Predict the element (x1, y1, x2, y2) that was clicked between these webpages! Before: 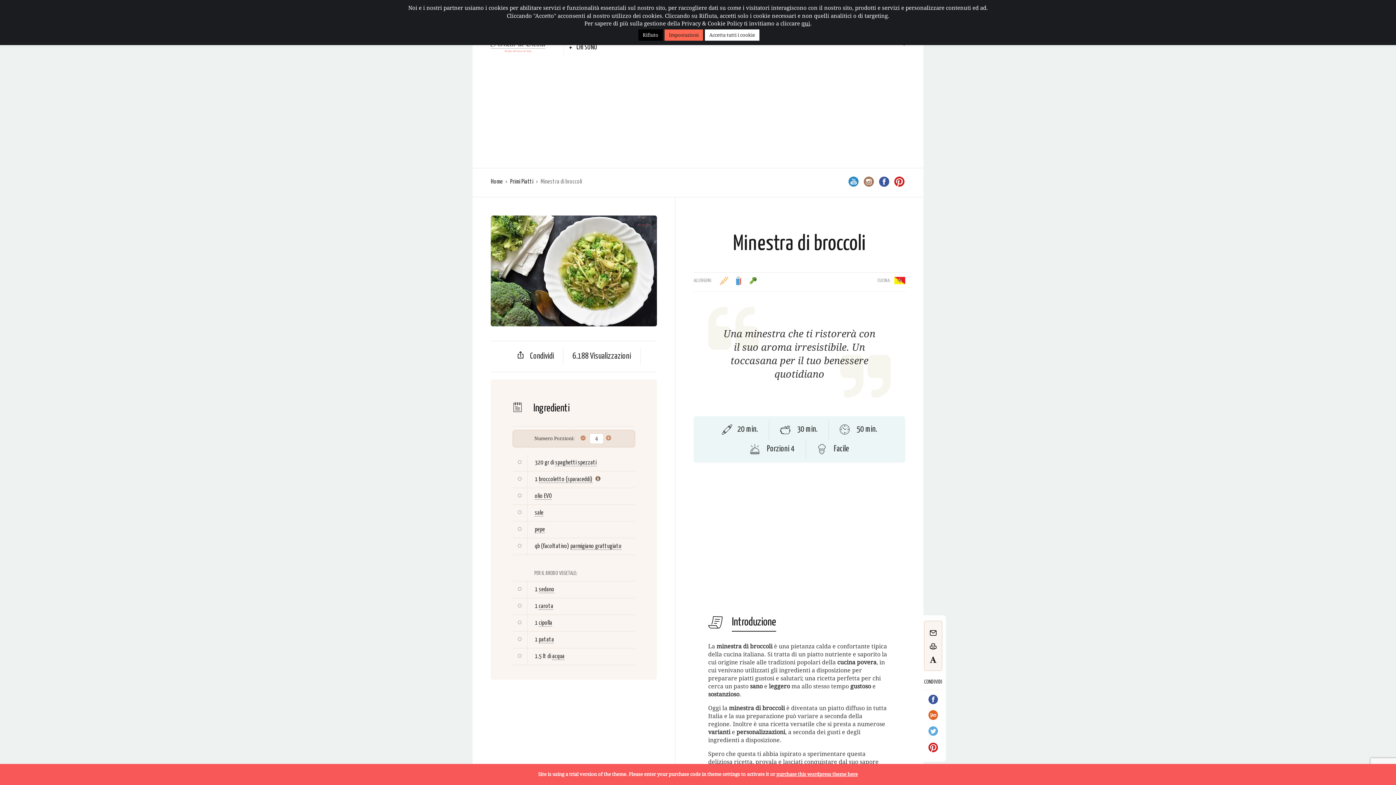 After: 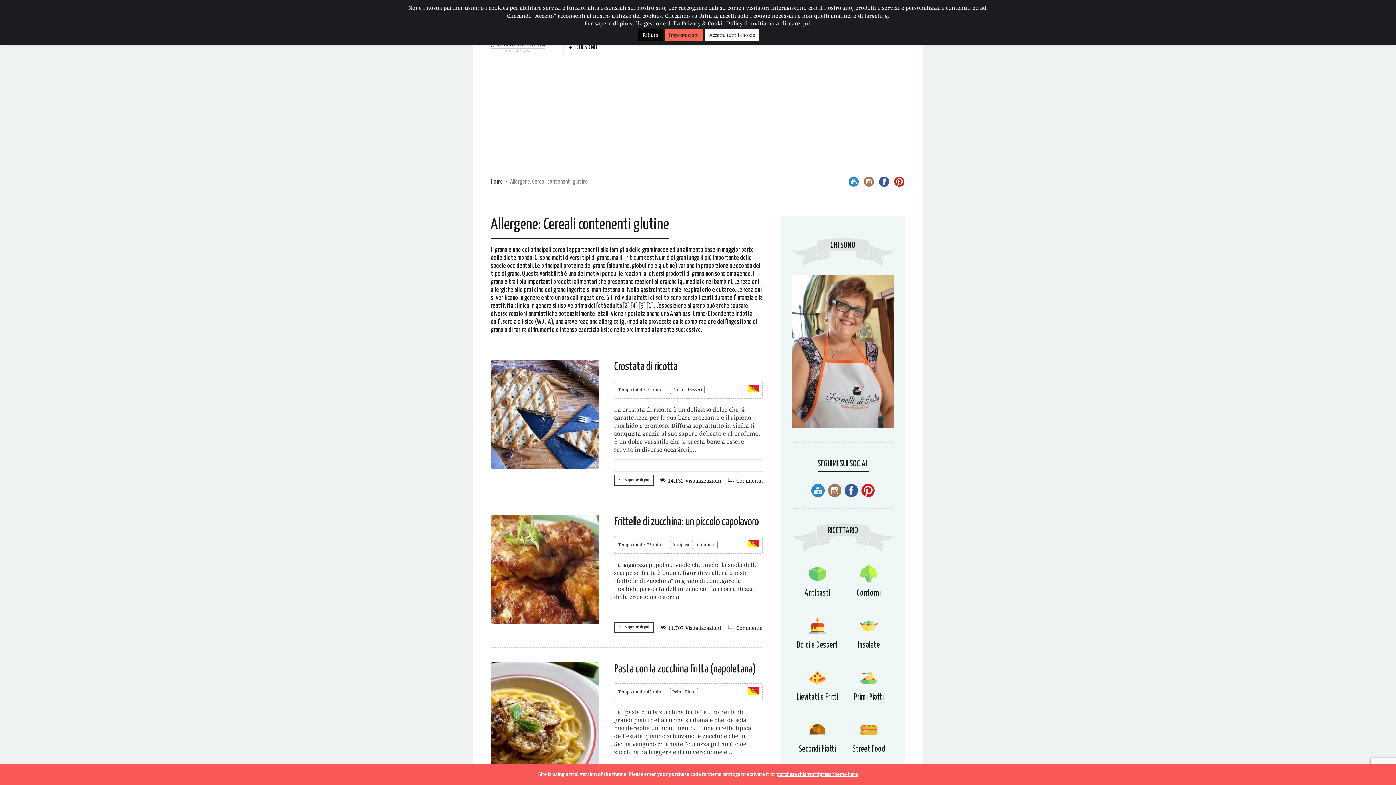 Action: bbox: (719, 281, 728, 286)